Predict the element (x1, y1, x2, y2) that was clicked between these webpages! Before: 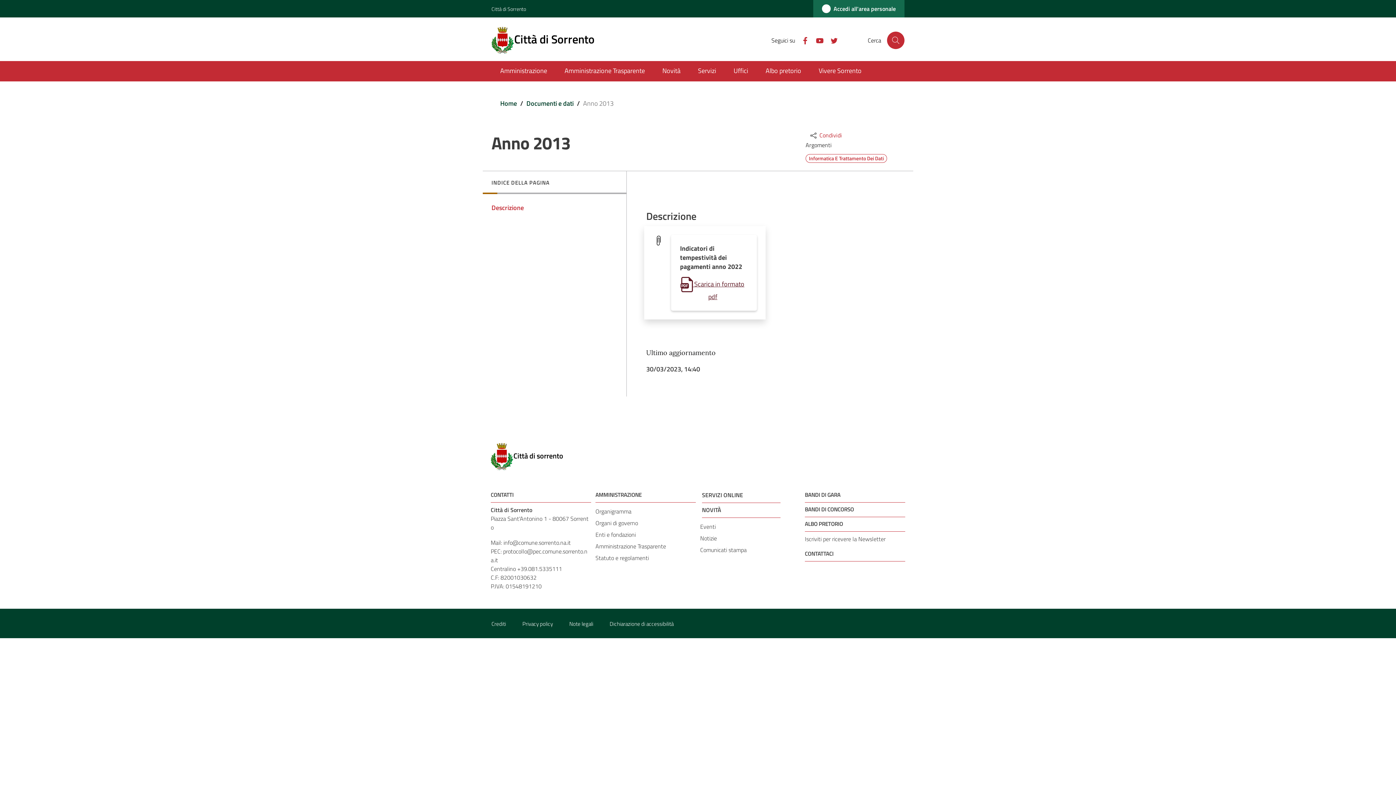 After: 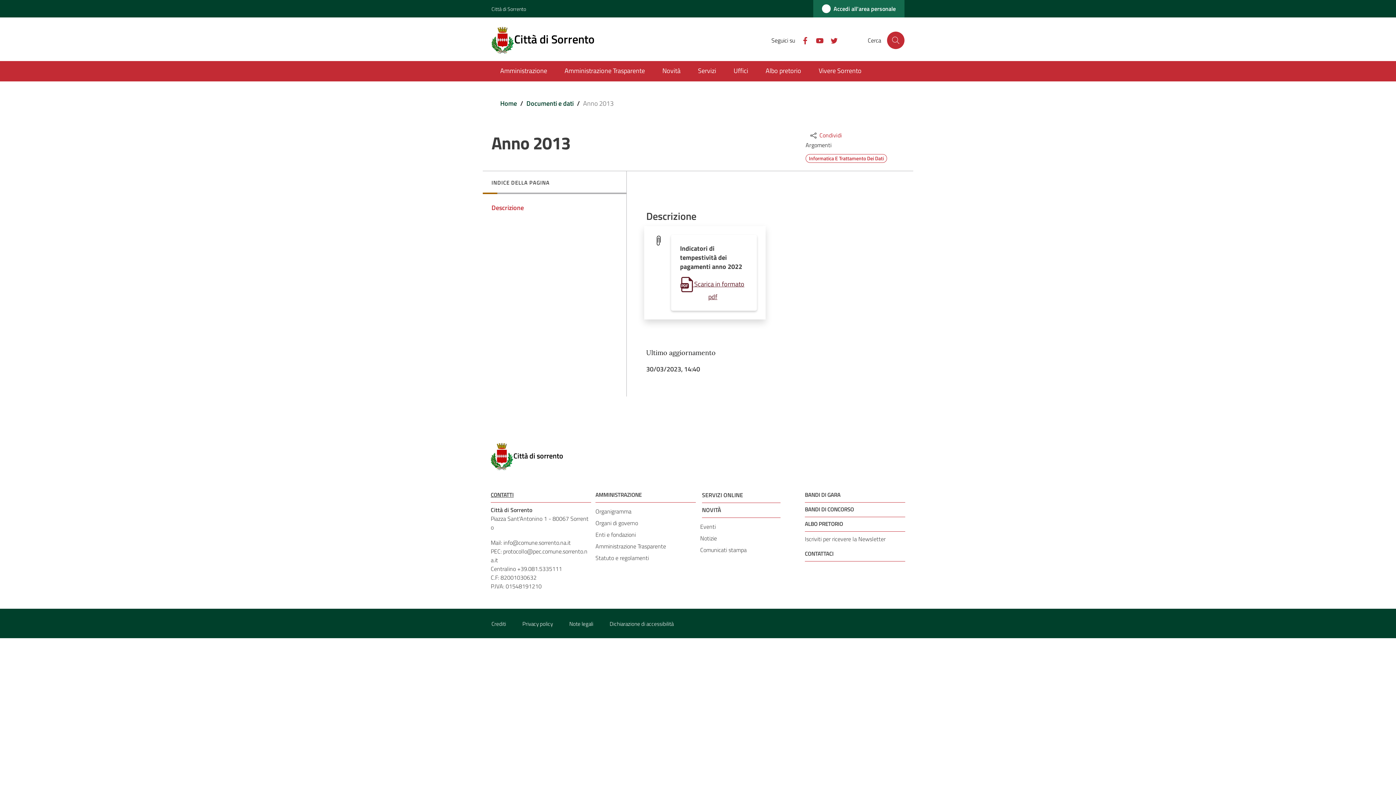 Action: bbox: (490, 490, 513, 499) label:  Contatti 